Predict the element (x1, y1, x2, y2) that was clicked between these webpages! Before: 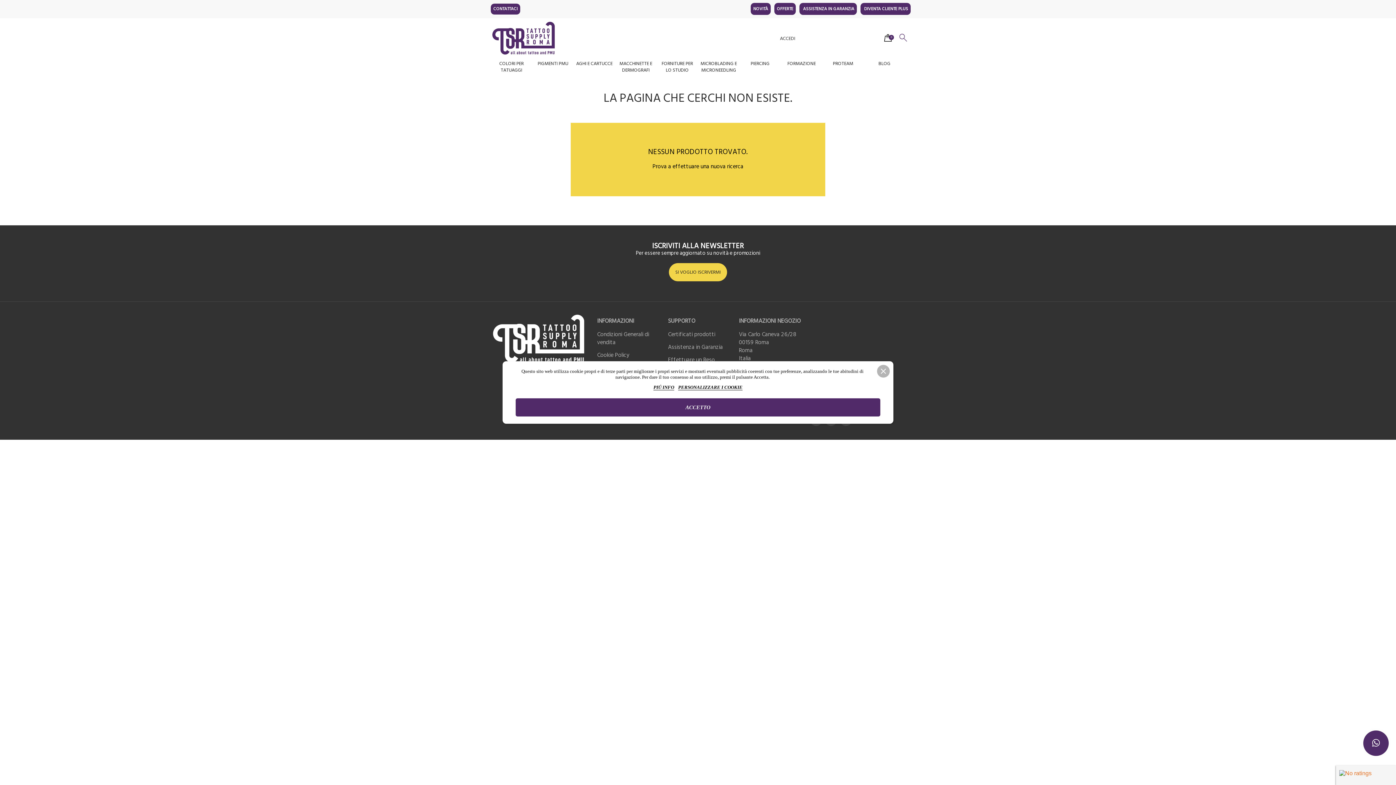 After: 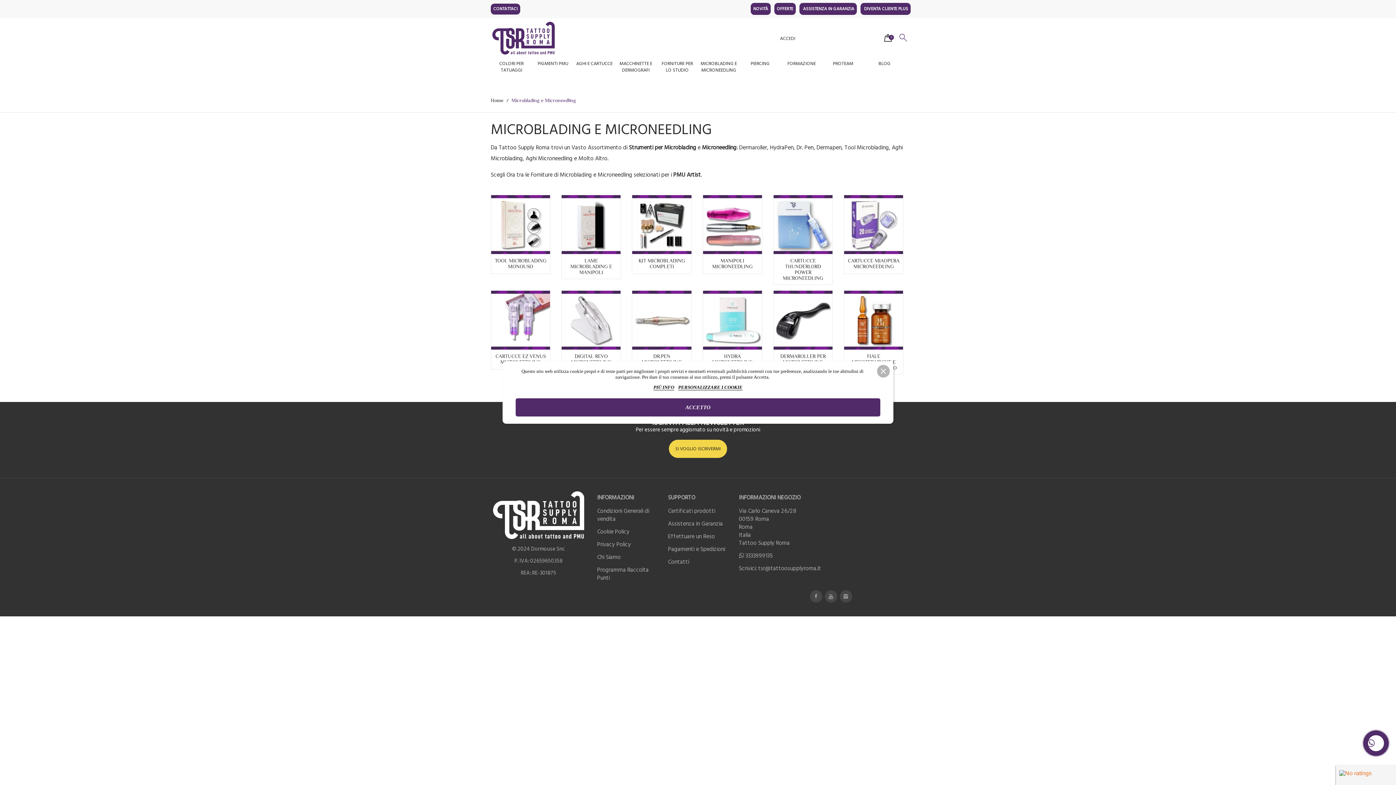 Action: label: MICROBLADING E MICRONEEDLING bbox: (698, 58, 739, 75)